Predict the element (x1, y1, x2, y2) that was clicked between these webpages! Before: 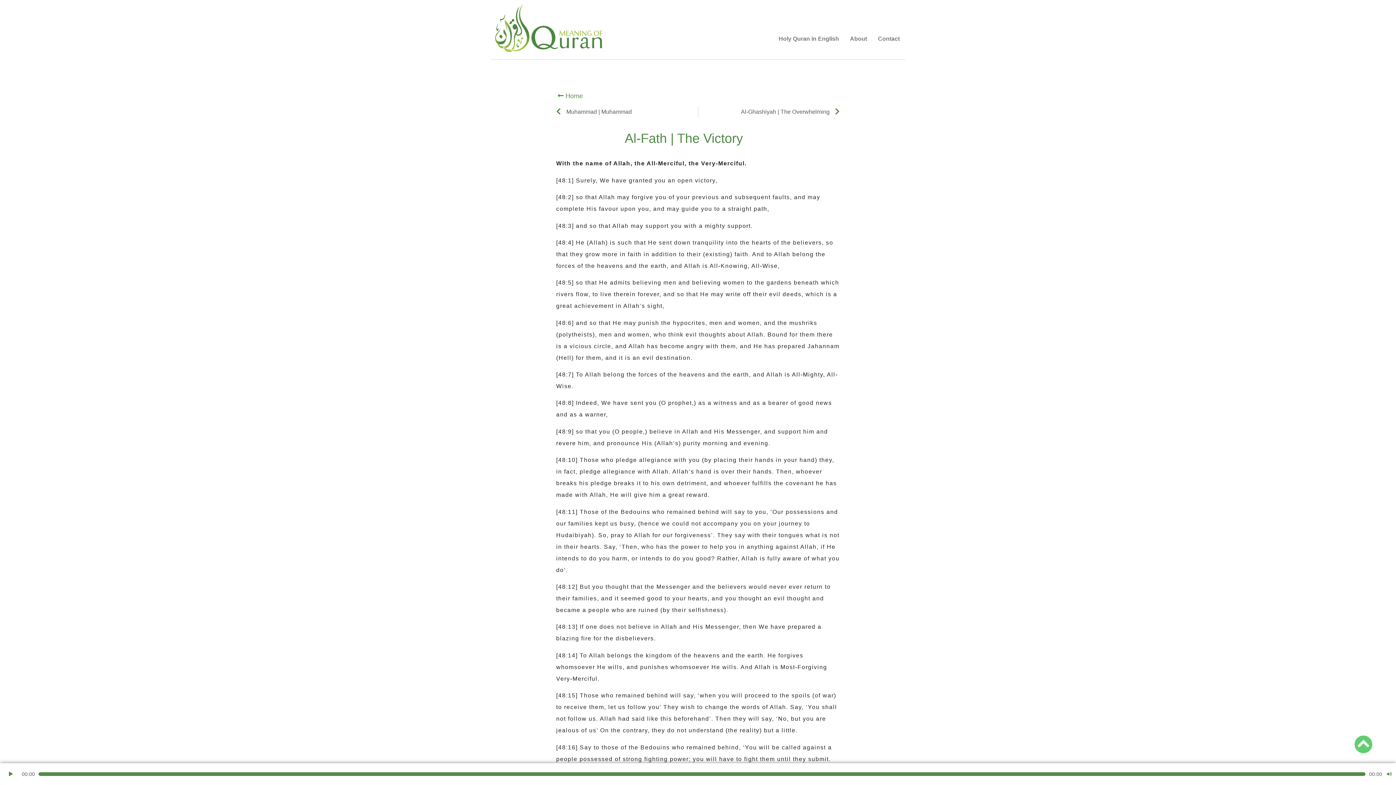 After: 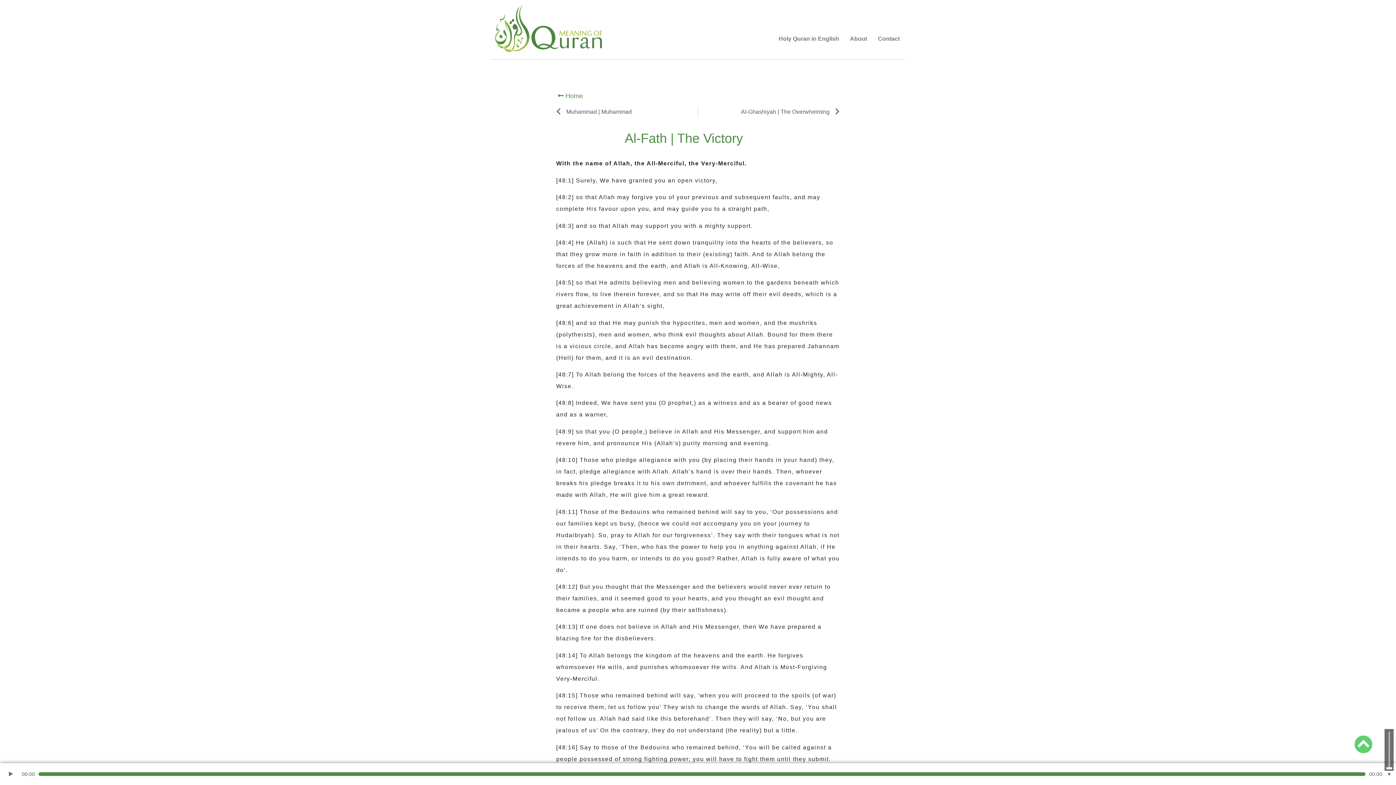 Action: bbox: (1386, 771, 1392, 777) label: Mute